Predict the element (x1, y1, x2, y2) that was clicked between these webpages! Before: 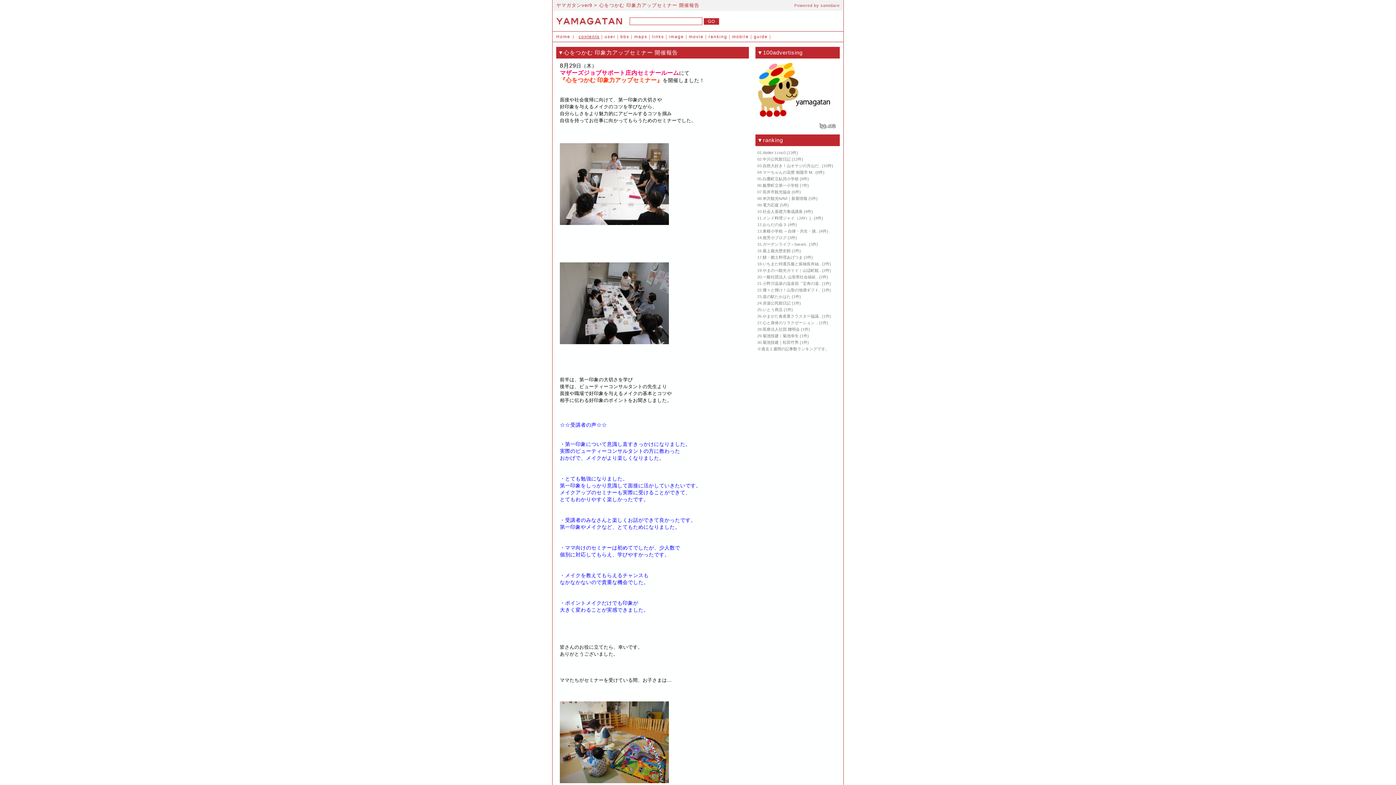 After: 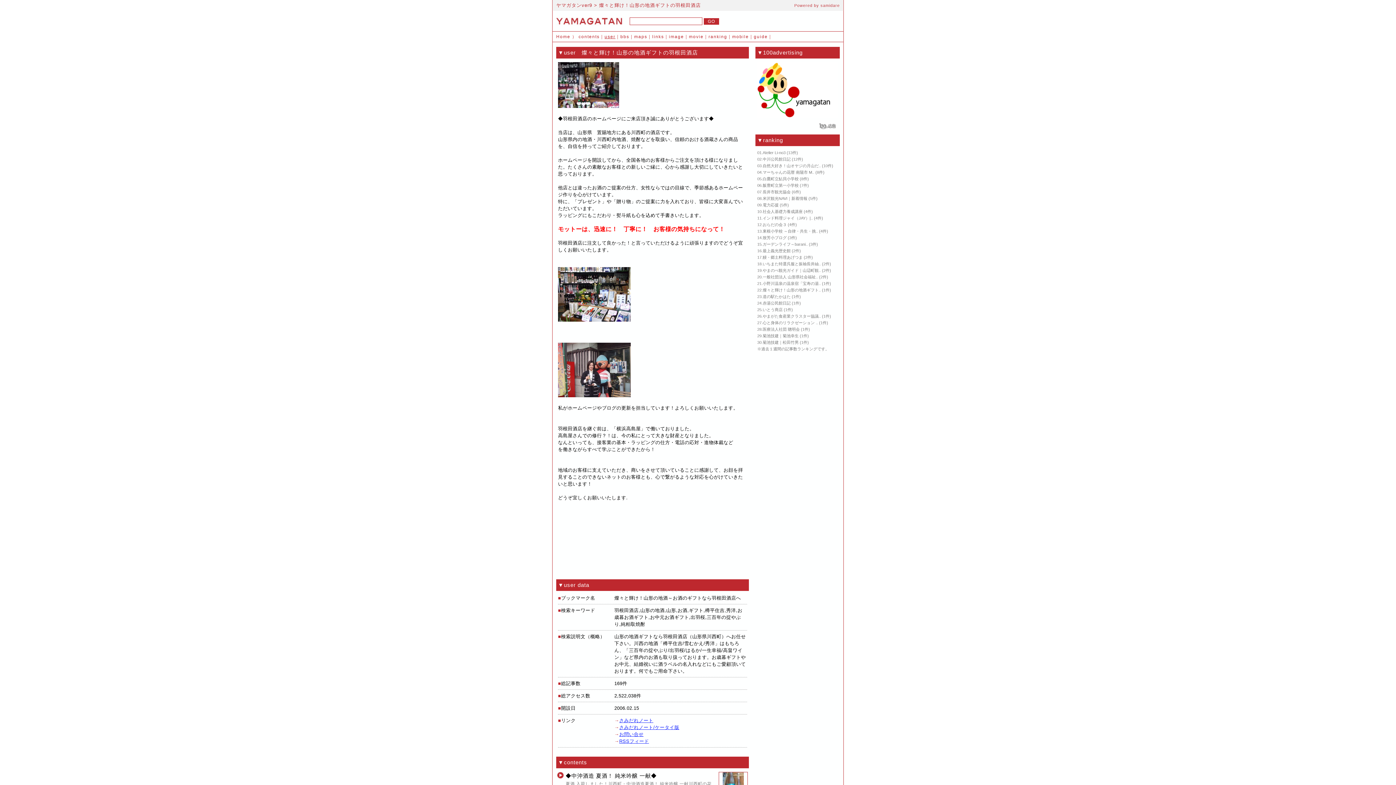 Action: bbox: (762, 288, 821, 292) label: 燦々と輝け！山形の地酒ギフト..